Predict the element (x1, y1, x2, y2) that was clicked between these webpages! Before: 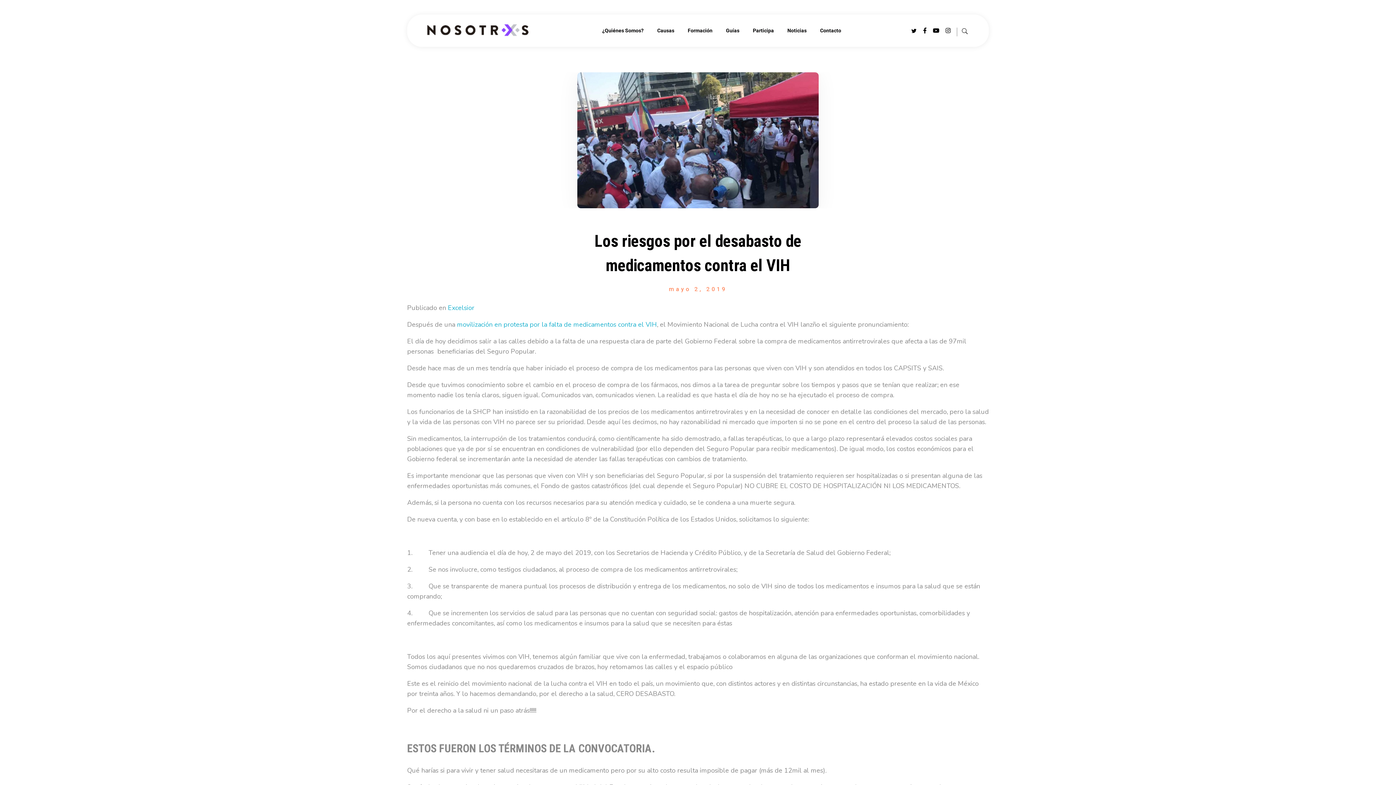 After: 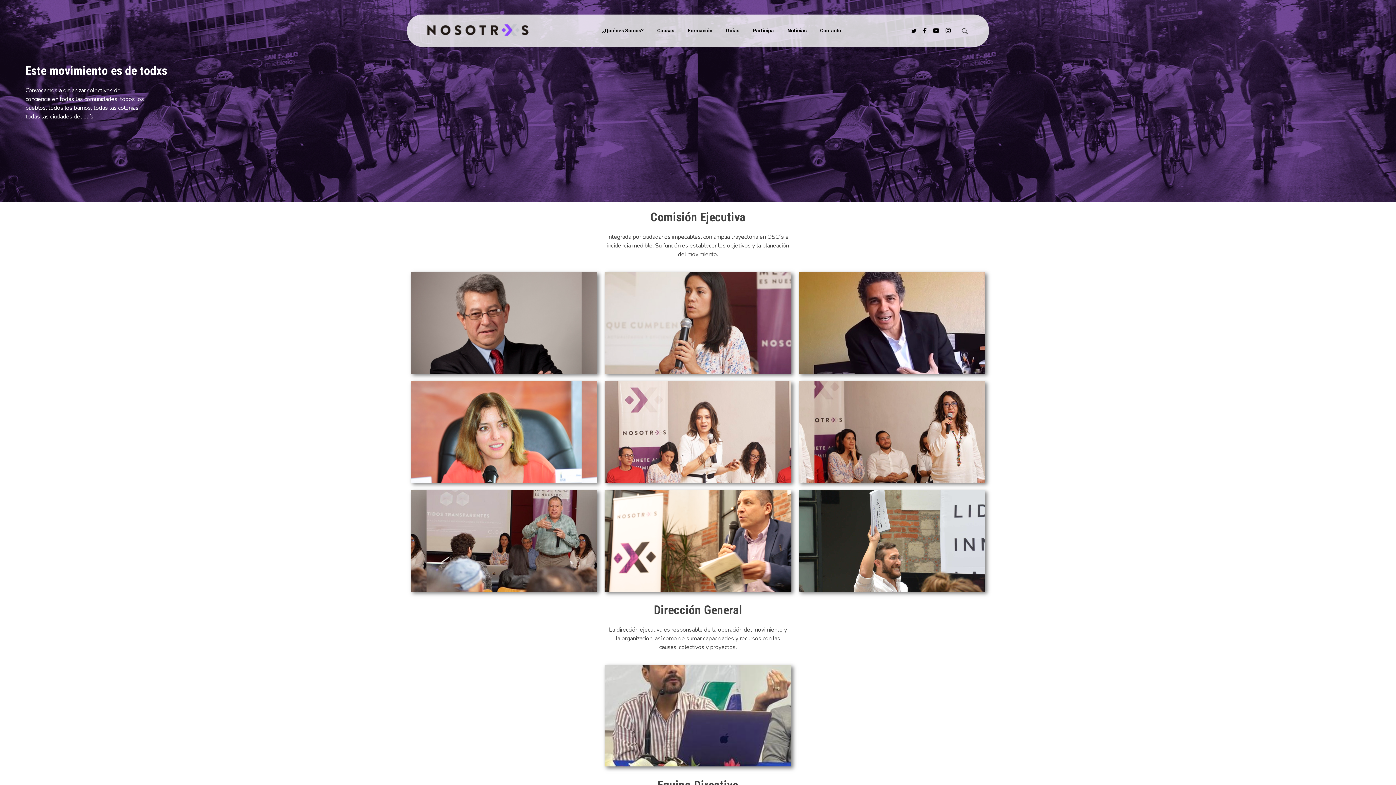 Action: label: ¿Quiénes Somos? bbox: (602, 26, 650, 34)